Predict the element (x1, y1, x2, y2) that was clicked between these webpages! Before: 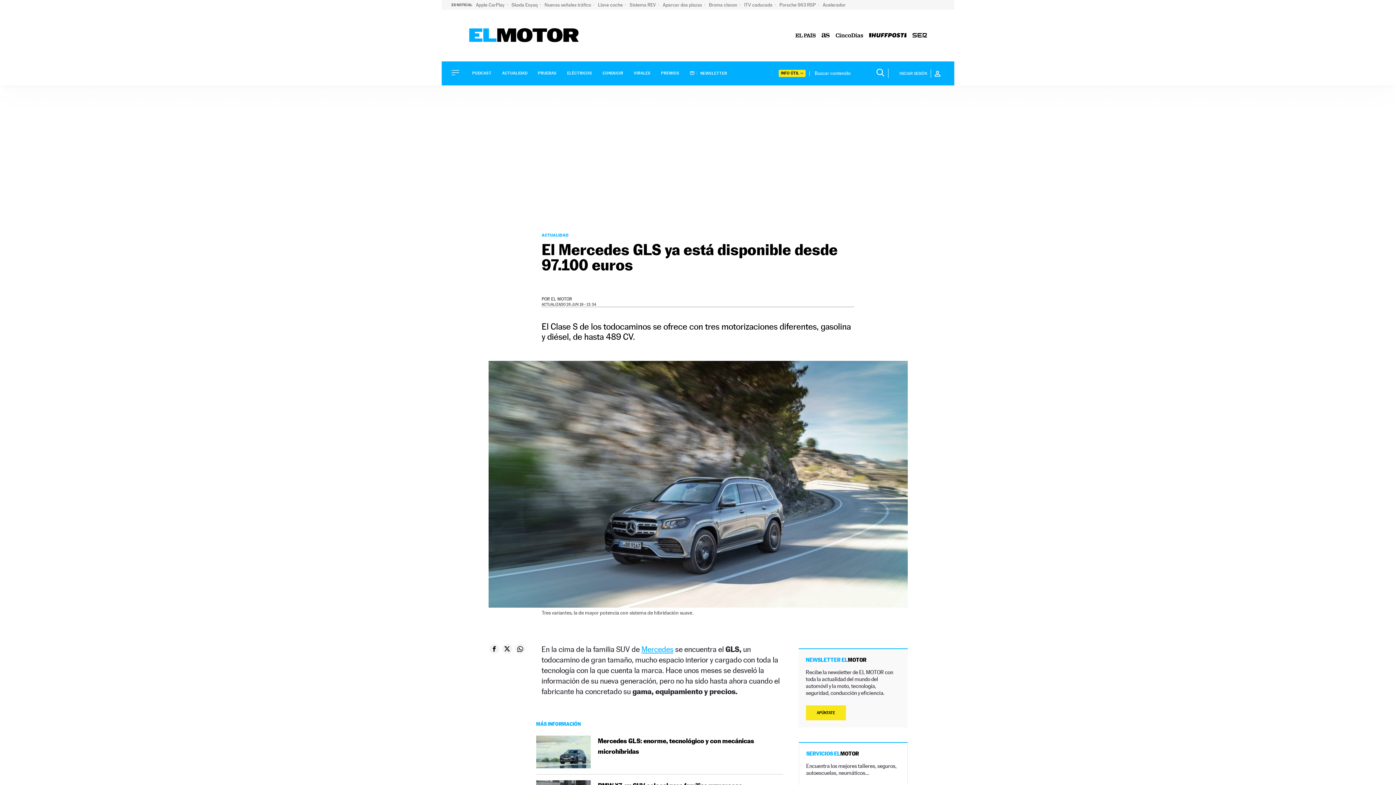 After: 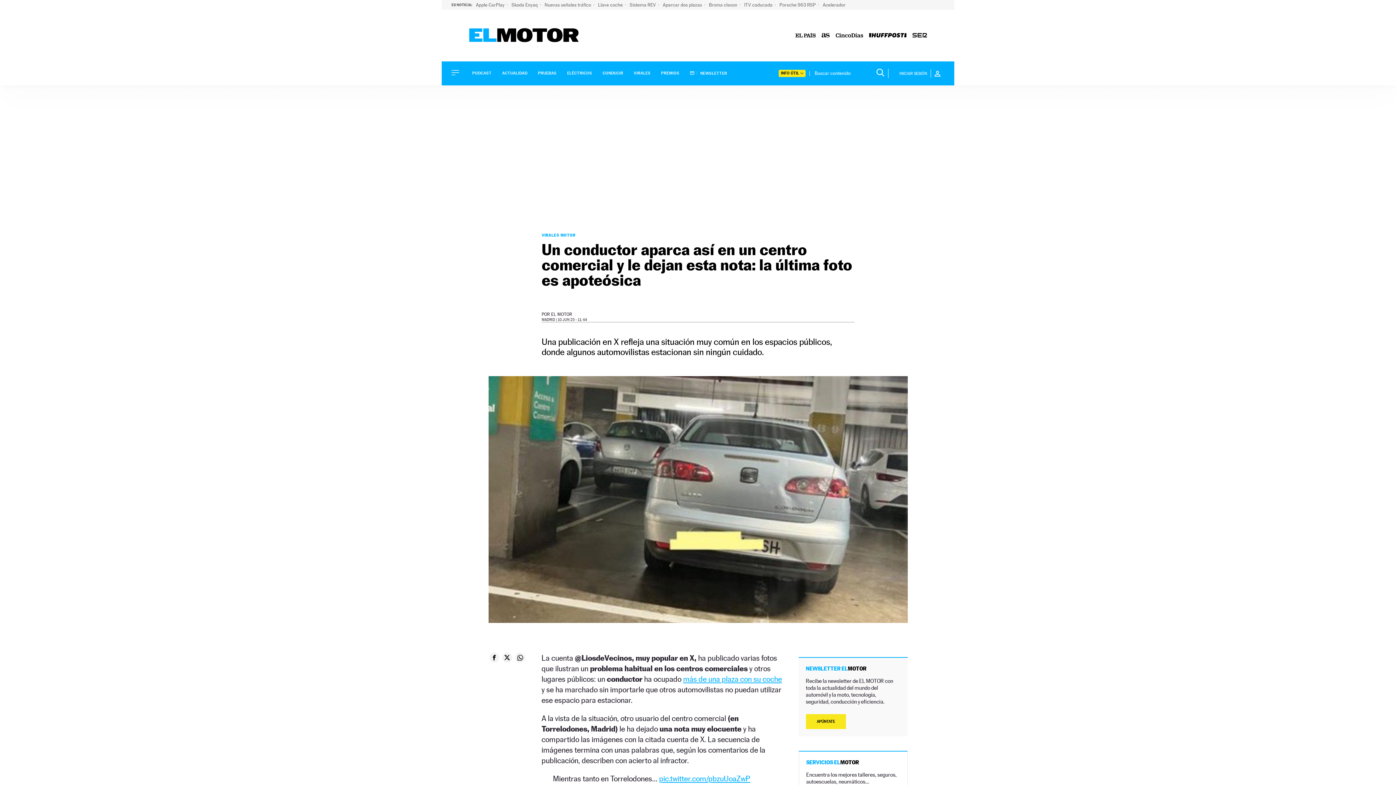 Action: bbox: (662, 2, 705, 7) label: Aparcar dos plazas 